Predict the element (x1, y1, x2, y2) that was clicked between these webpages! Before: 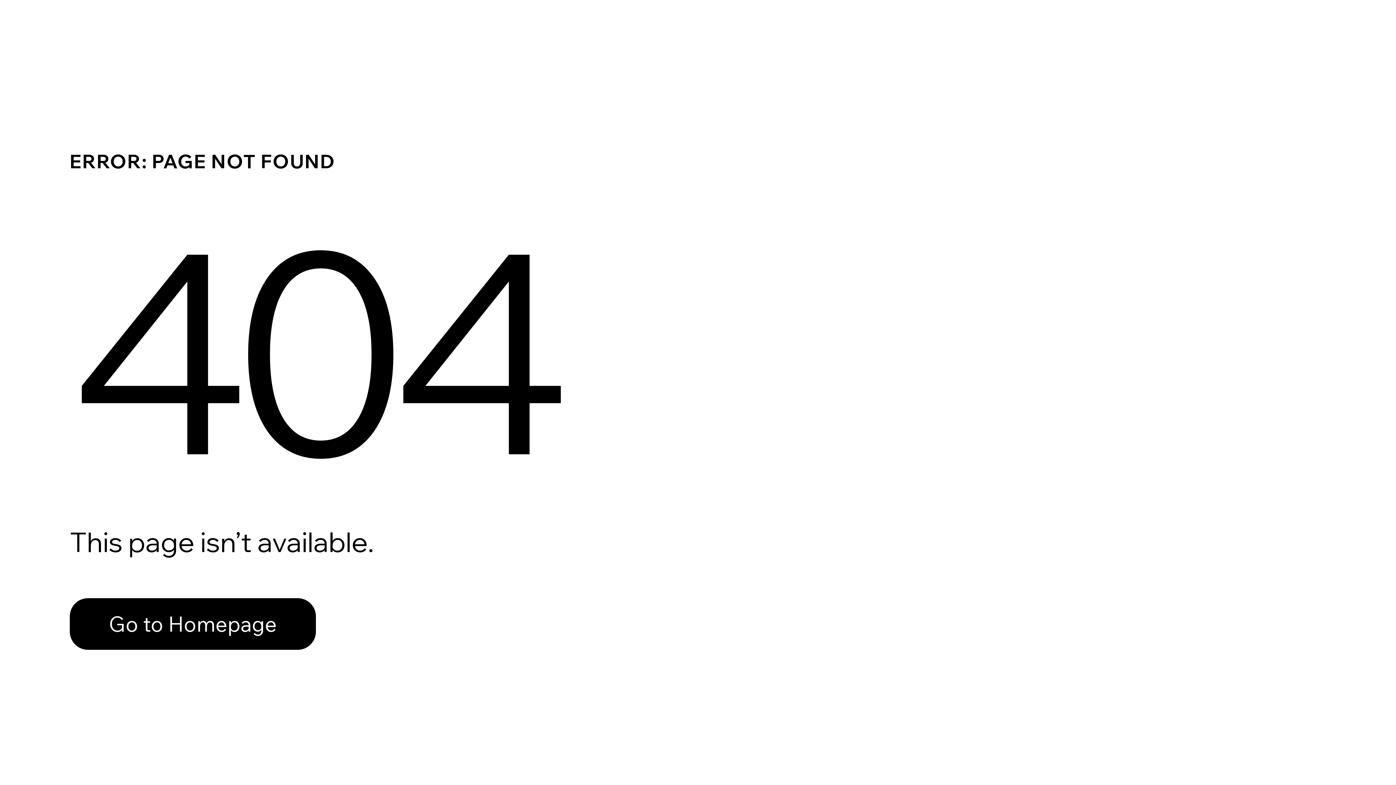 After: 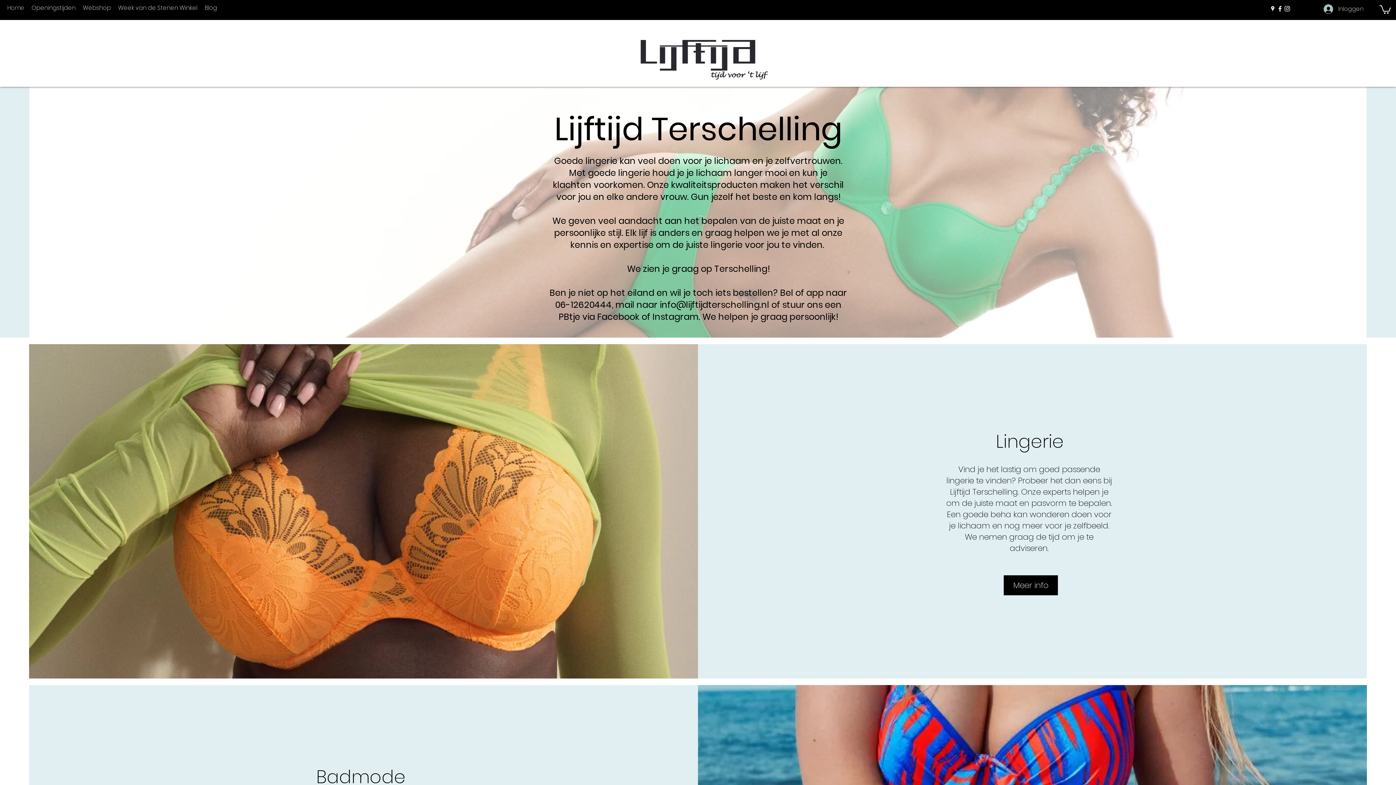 Action: bbox: (69, 582, 768, 659) label: Go to Homepage